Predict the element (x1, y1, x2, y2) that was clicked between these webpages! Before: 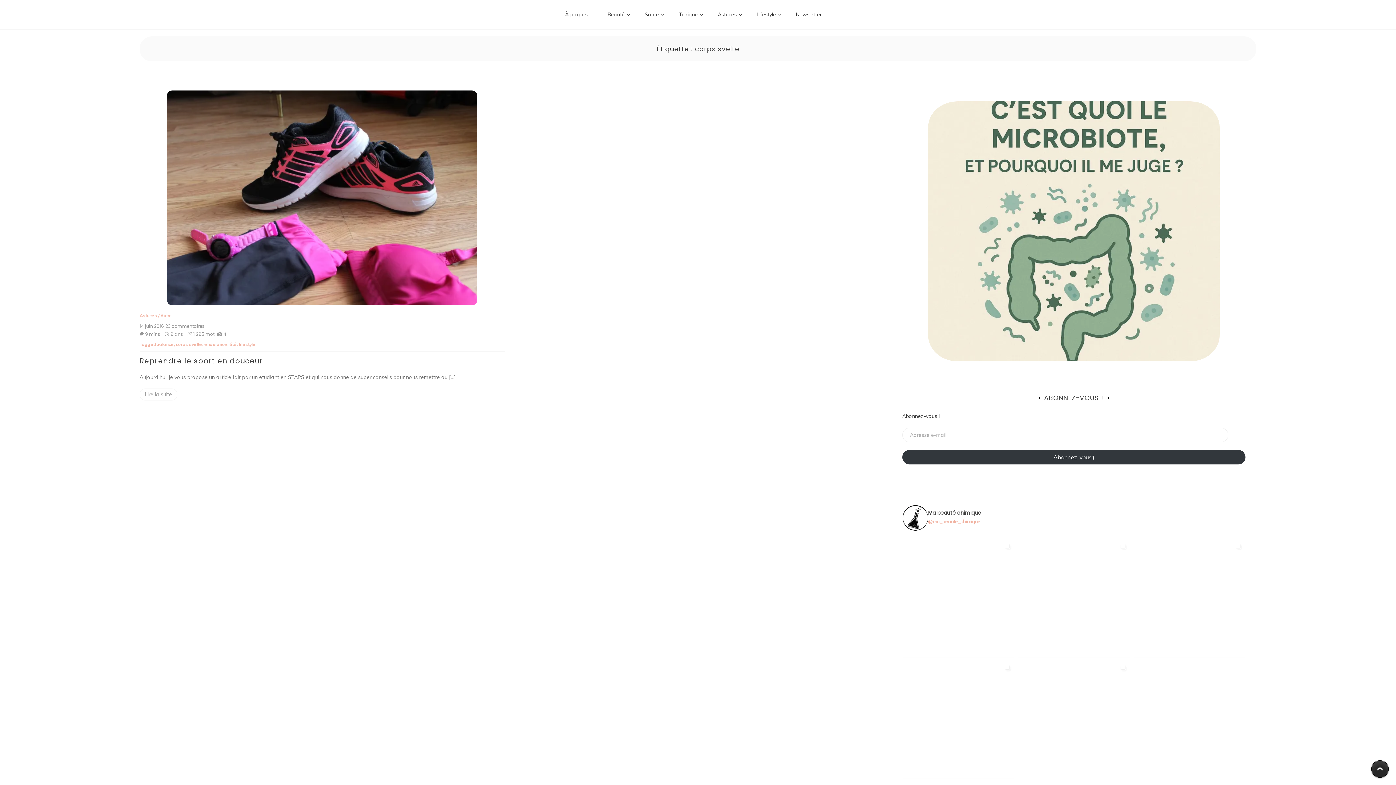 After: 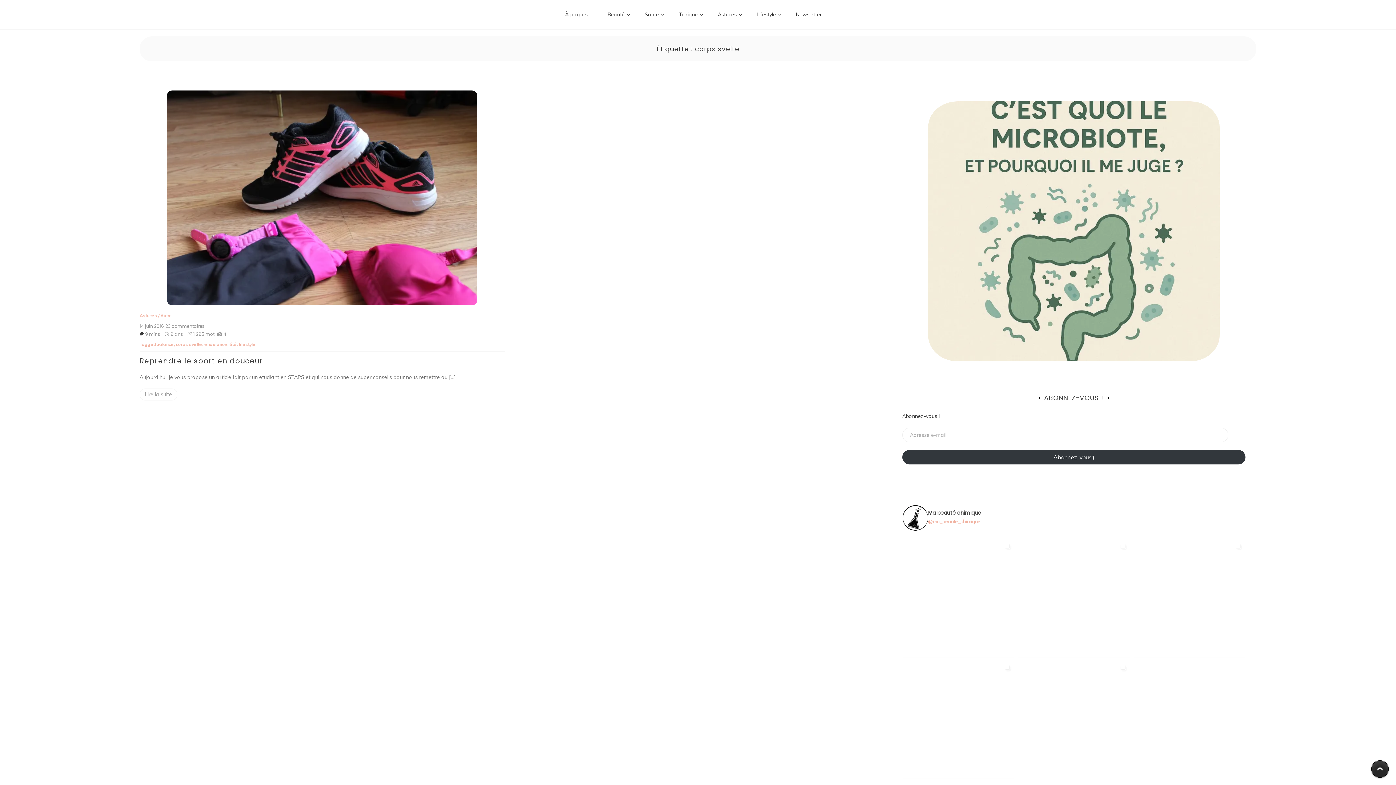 Action: label: 9 mins bbox: (139, 331, 161, 337)